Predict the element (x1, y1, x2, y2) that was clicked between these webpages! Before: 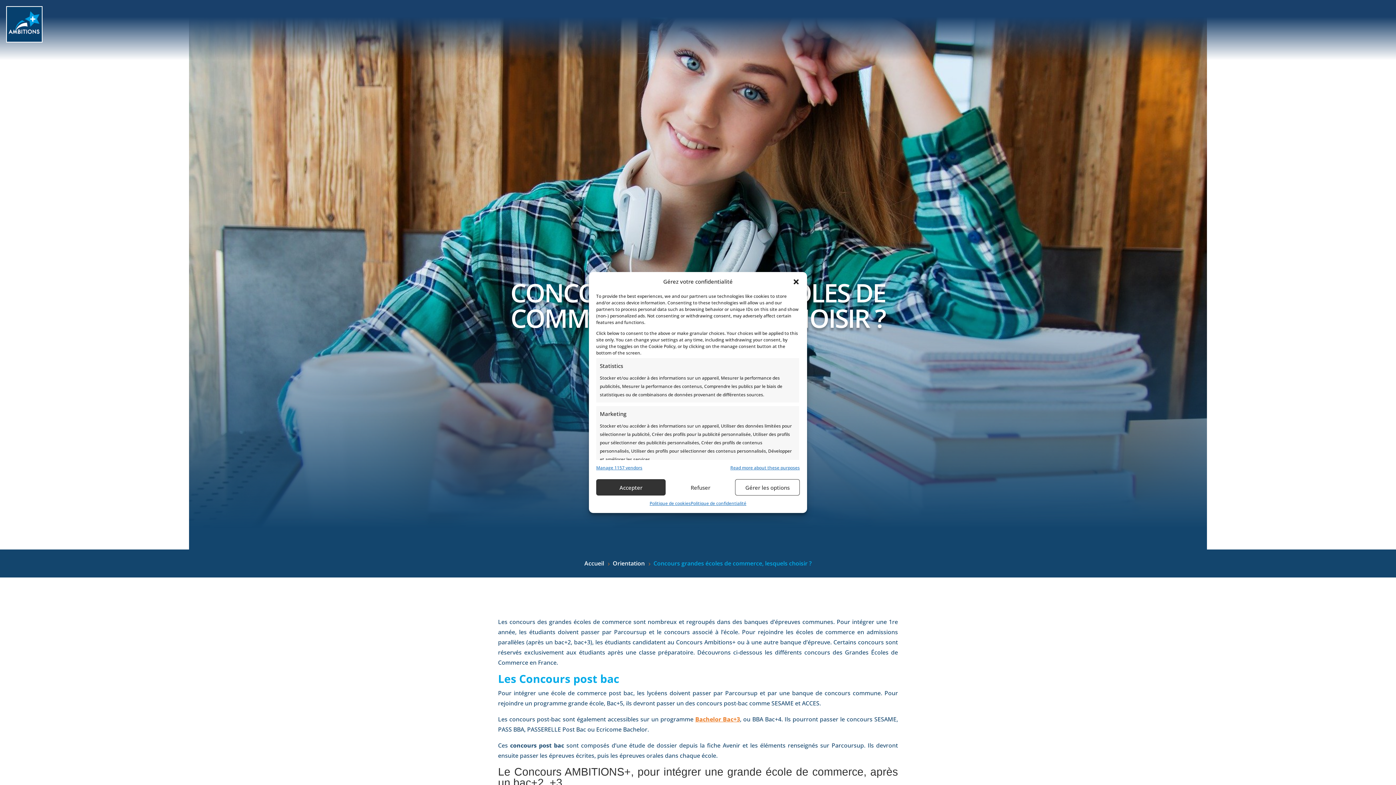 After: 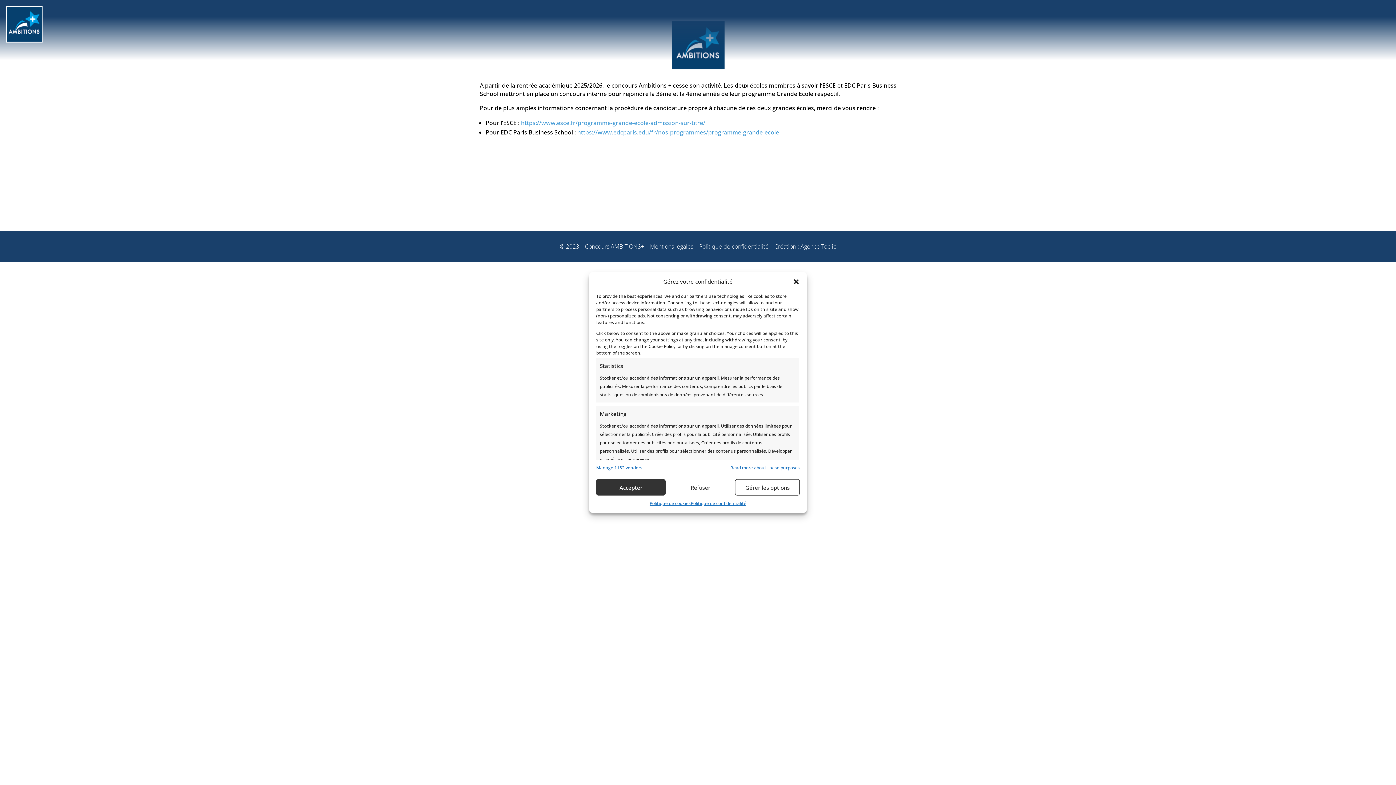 Action: bbox: (584, 559, 604, 567) label: Accueil